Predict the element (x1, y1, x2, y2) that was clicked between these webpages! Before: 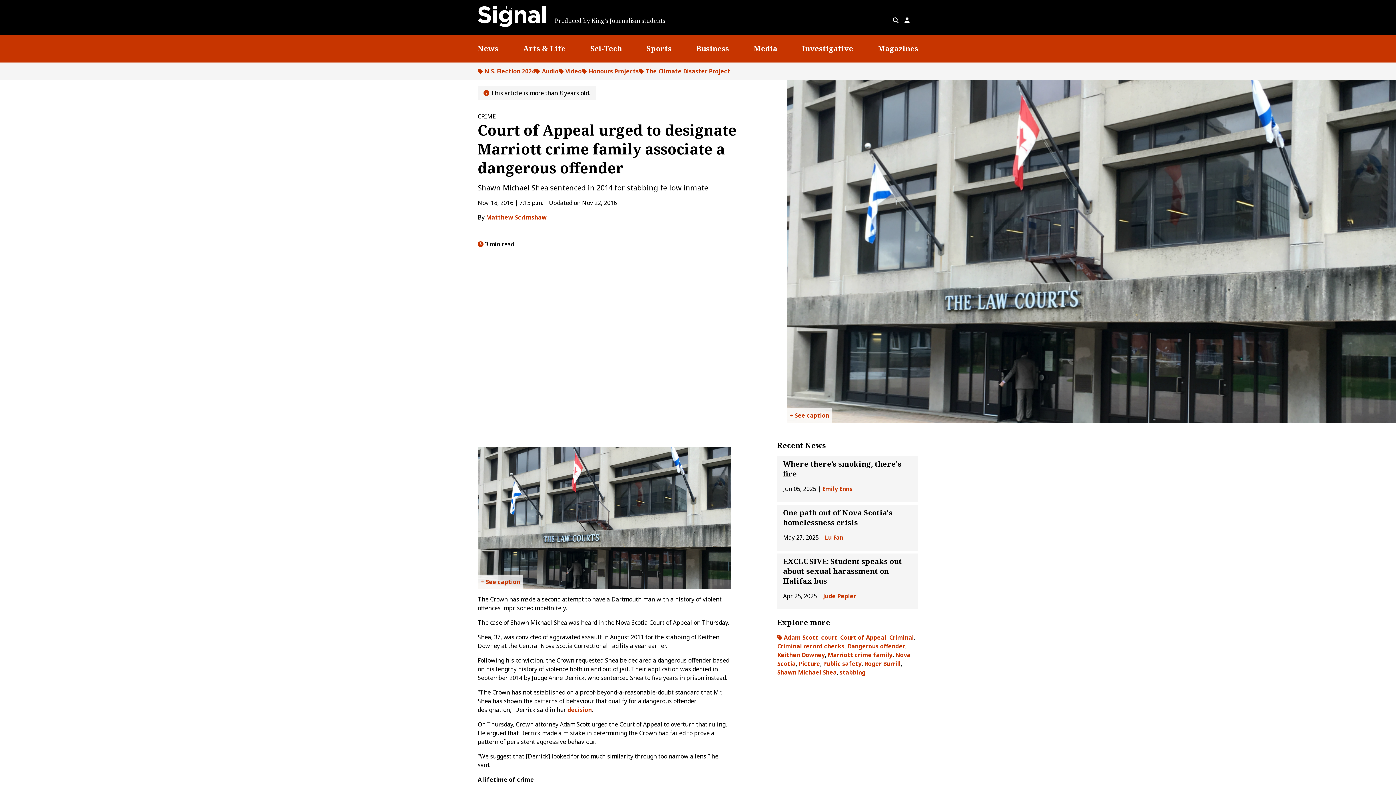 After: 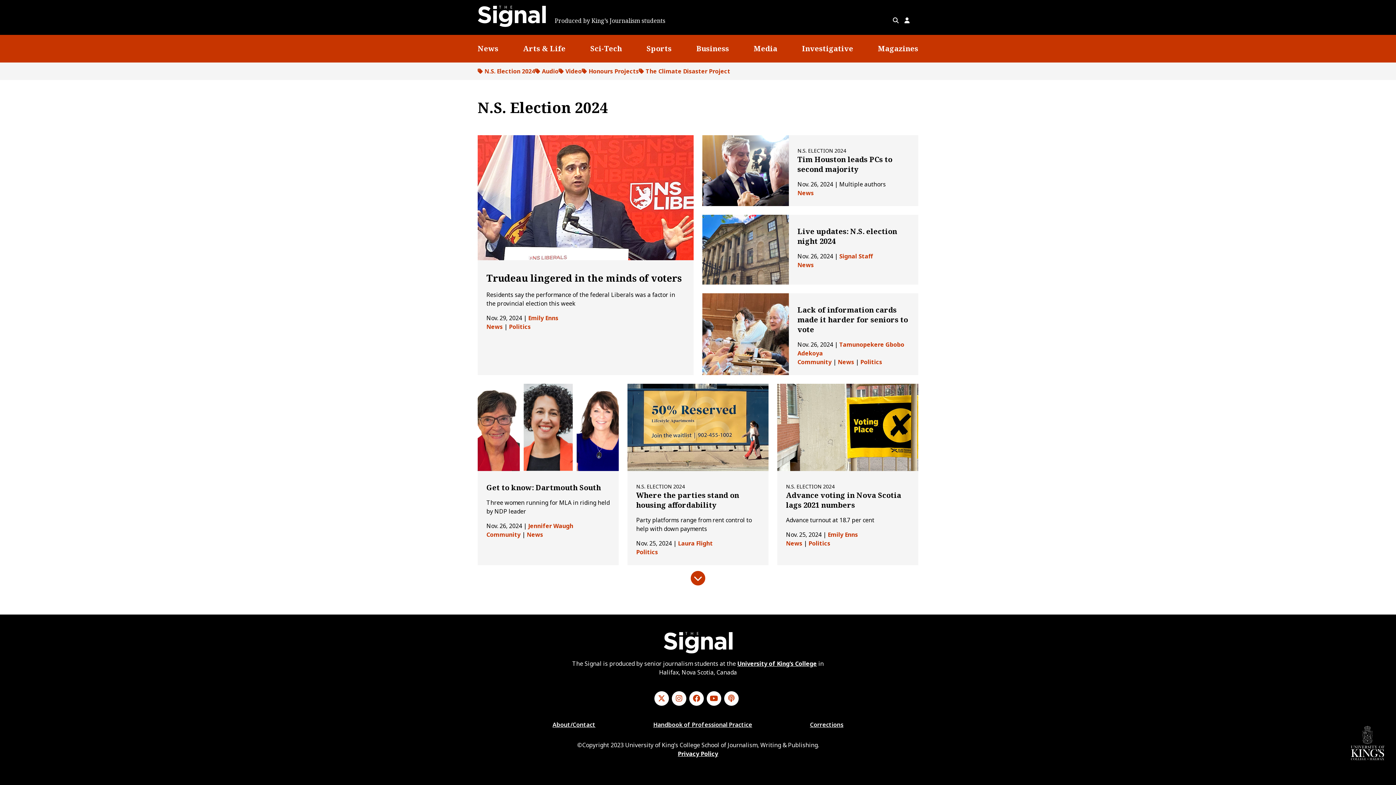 Action: bbox: (477, 67, 535, 75) label: N.S. Election 2024